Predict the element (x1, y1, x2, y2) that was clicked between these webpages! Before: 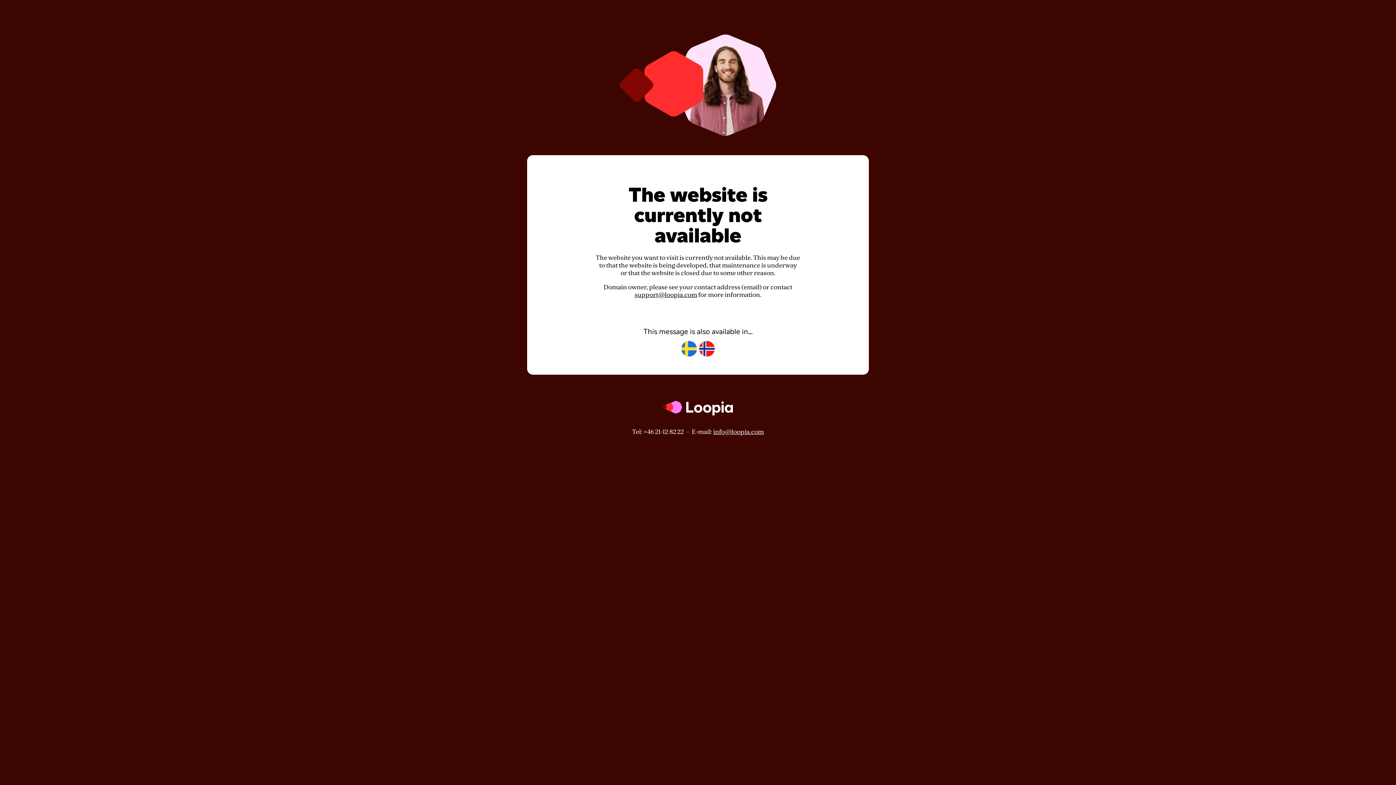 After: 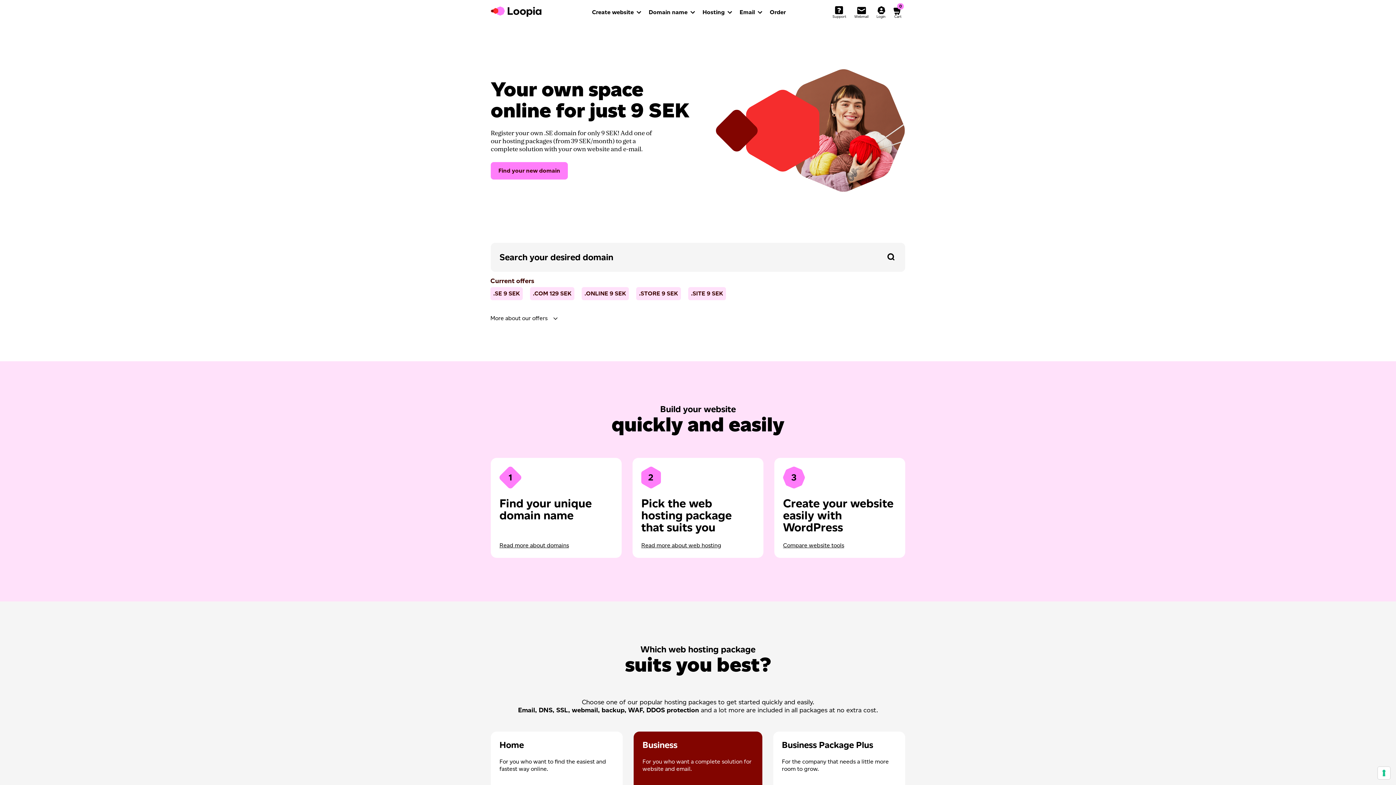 Action: bbox: (662, 421, 733, 428)